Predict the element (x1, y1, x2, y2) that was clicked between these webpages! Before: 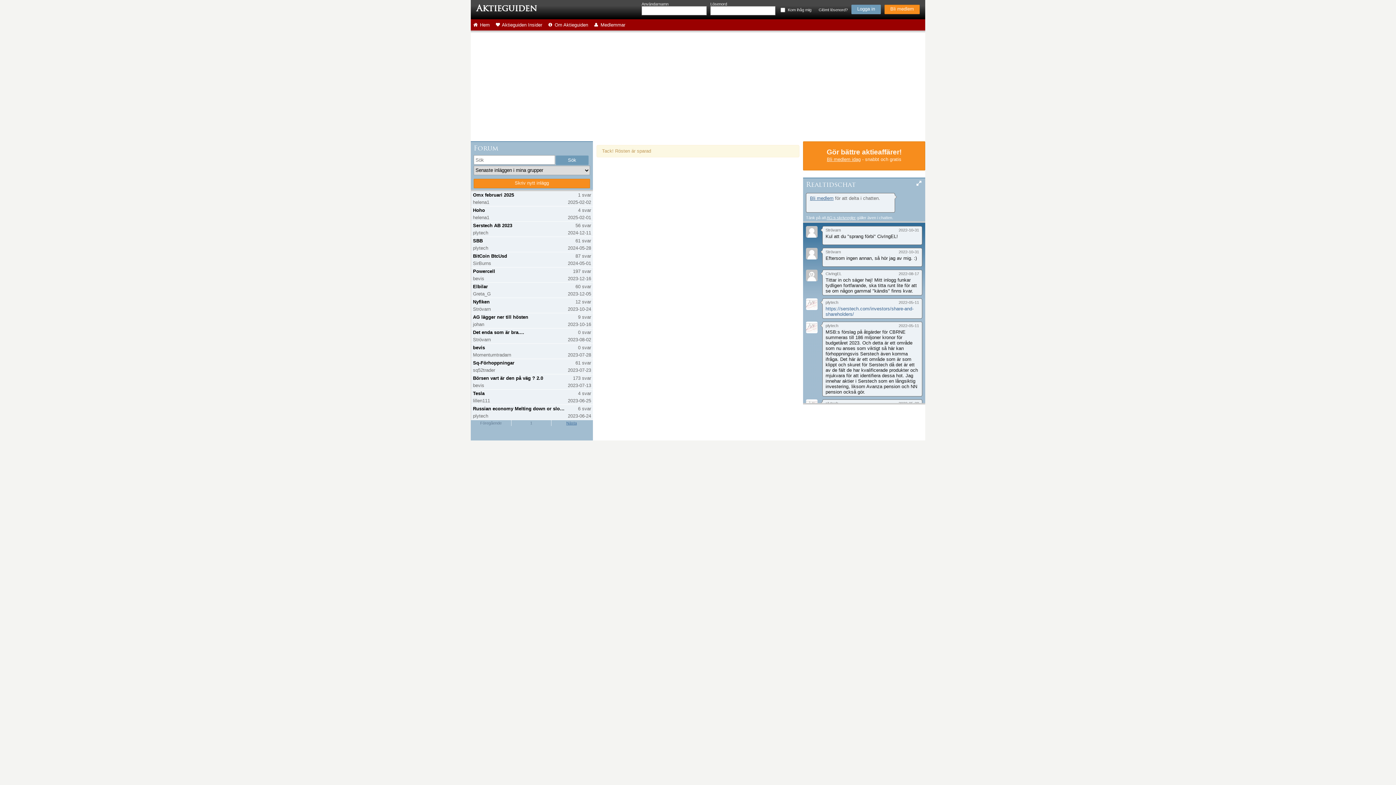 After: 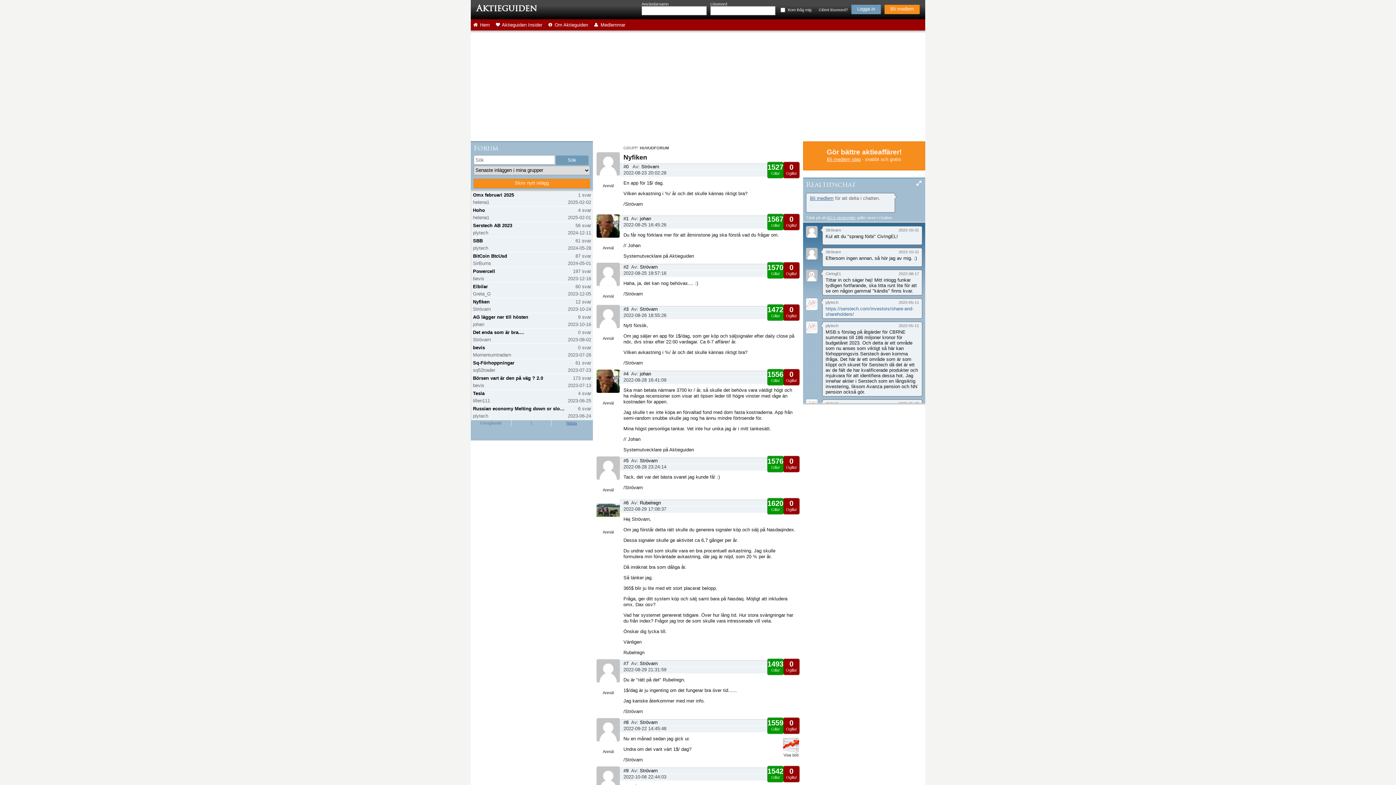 Action: label: Nyfiken bbox: (473, 298, 565, 305)